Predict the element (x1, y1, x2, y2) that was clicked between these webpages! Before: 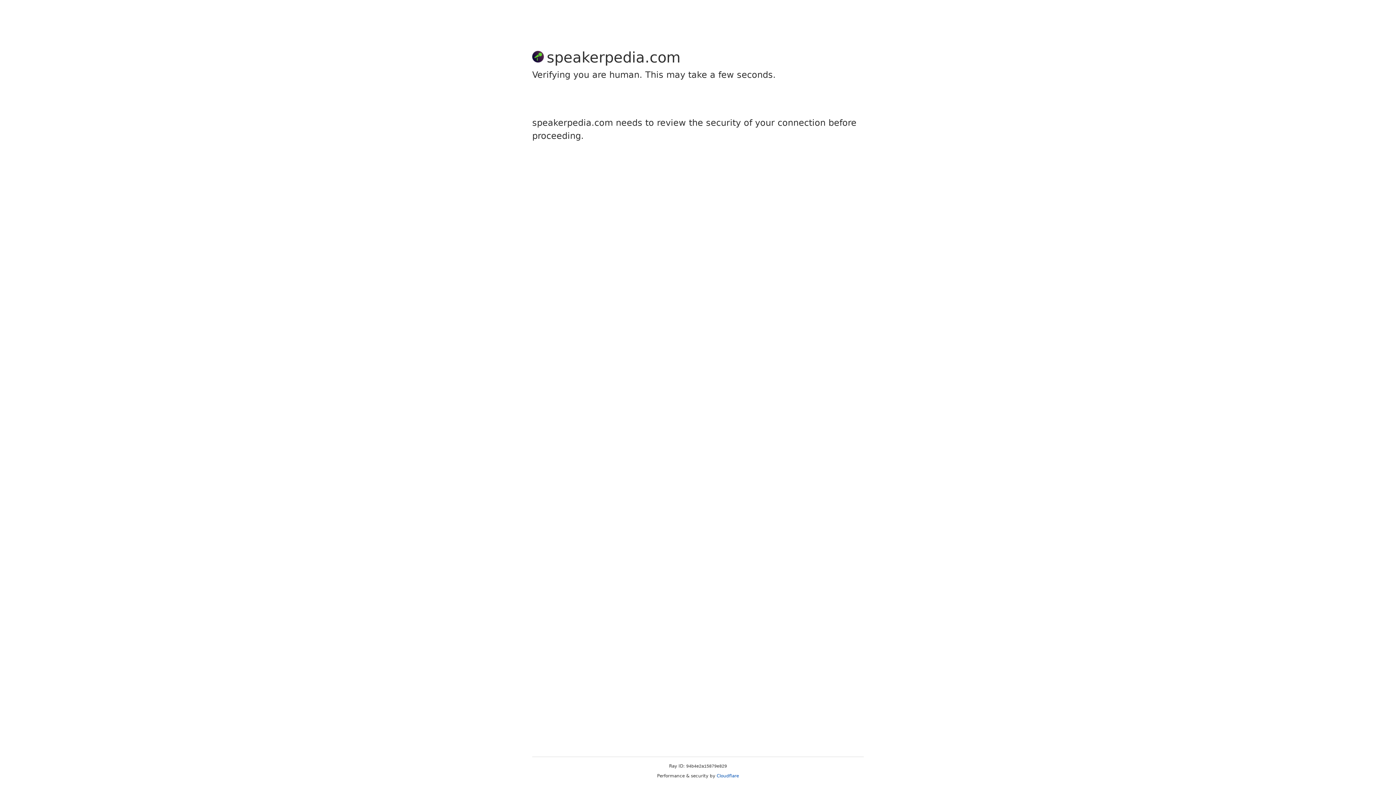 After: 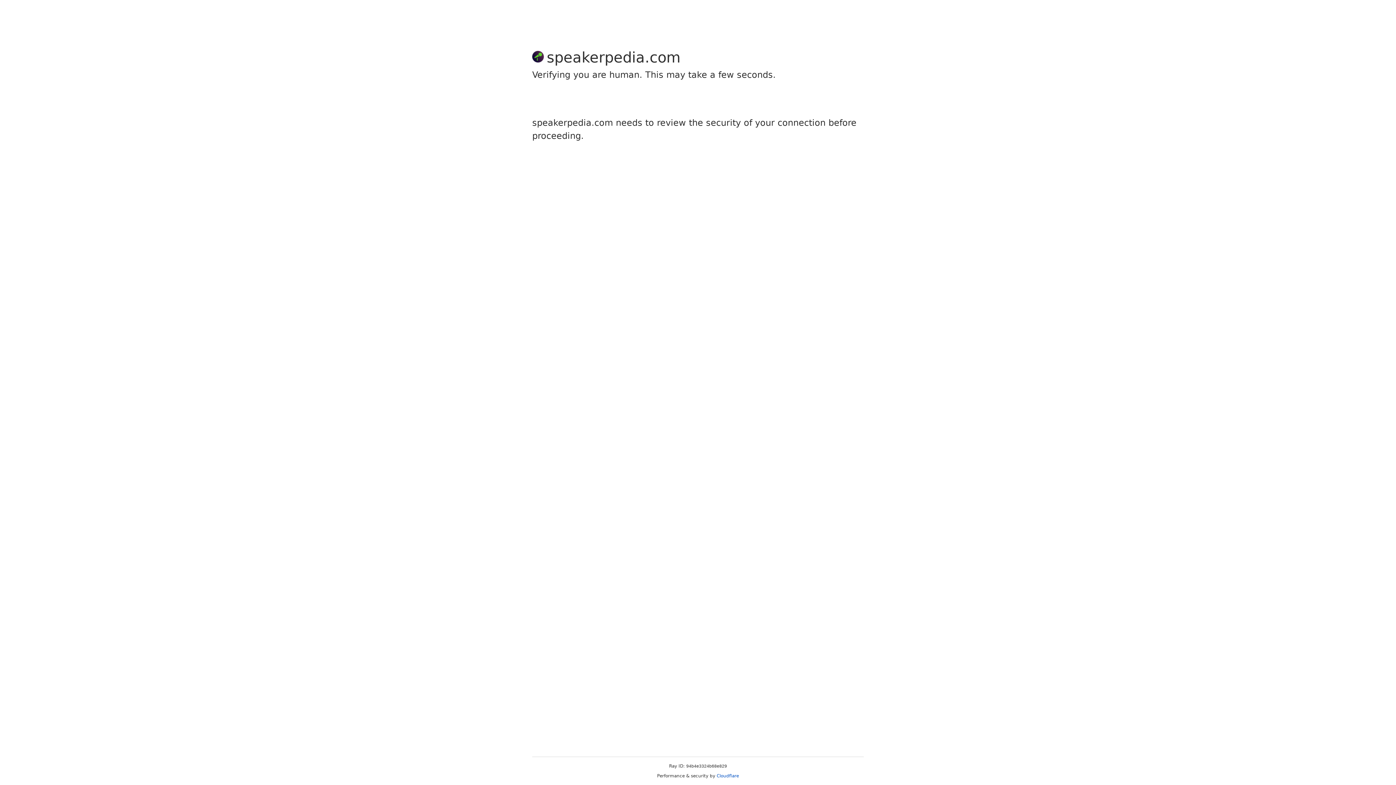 Action: label: Cloudflare bbox: (716, 773, 739, 778)